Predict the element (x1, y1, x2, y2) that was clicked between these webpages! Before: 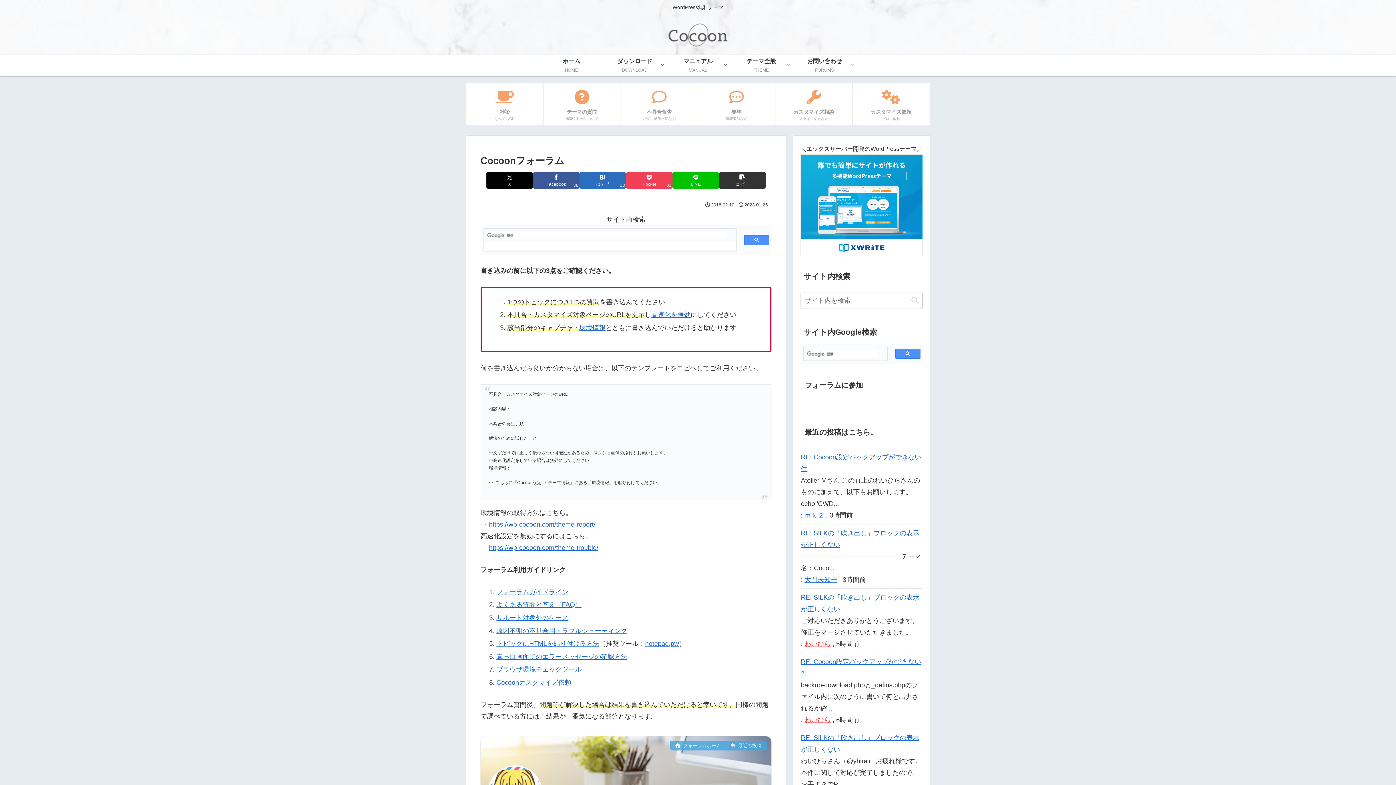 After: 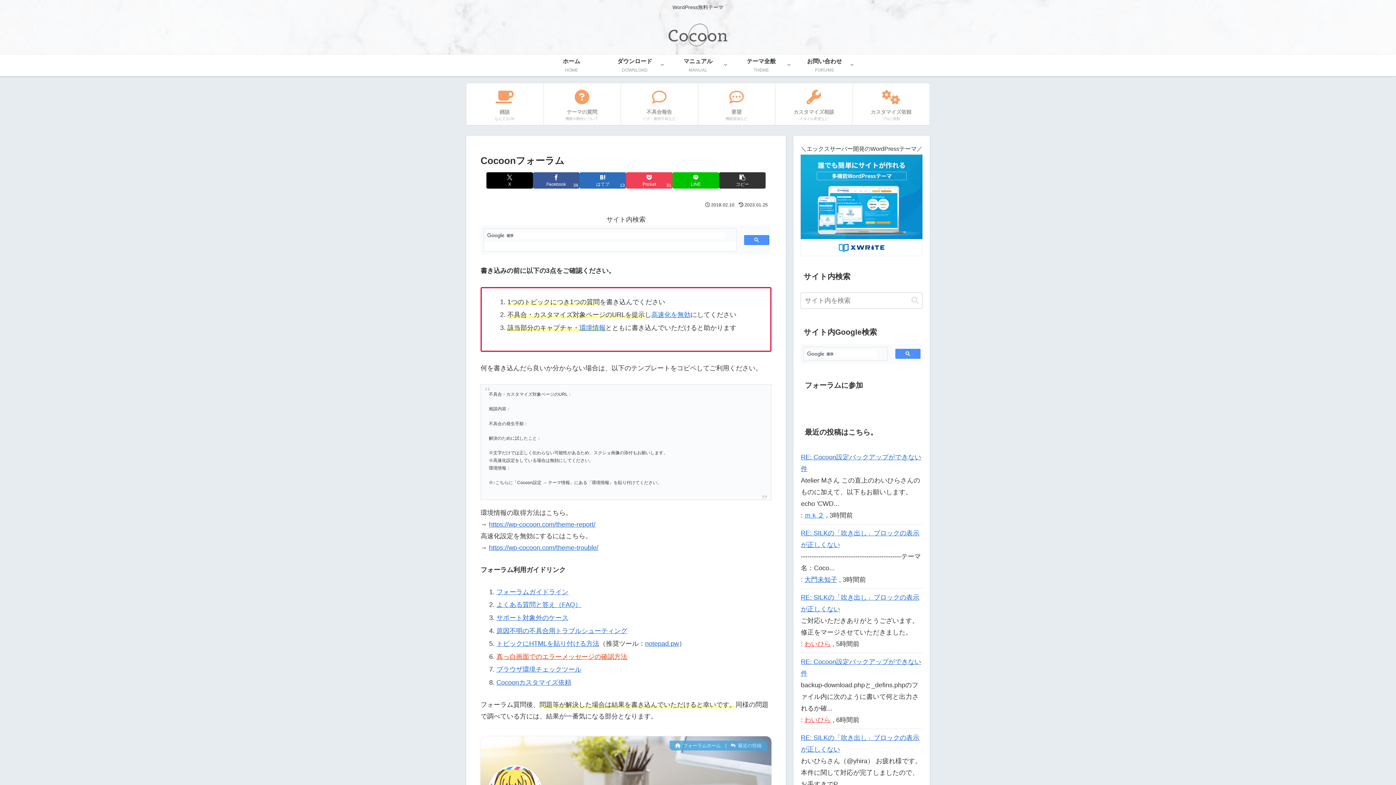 Action: label: 真っ白画面でのエラーメッセージの確認方法 bbox: (496, 653, 627, 660)